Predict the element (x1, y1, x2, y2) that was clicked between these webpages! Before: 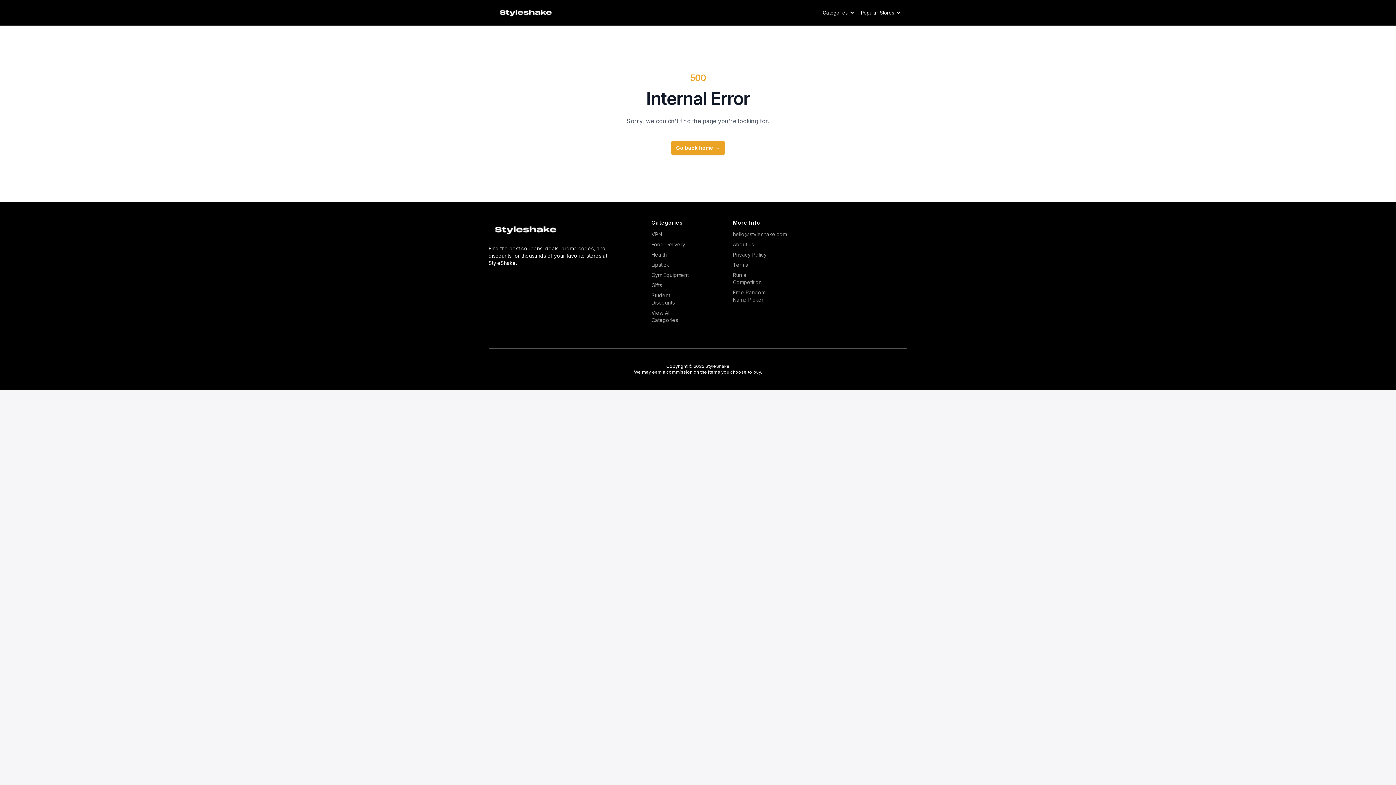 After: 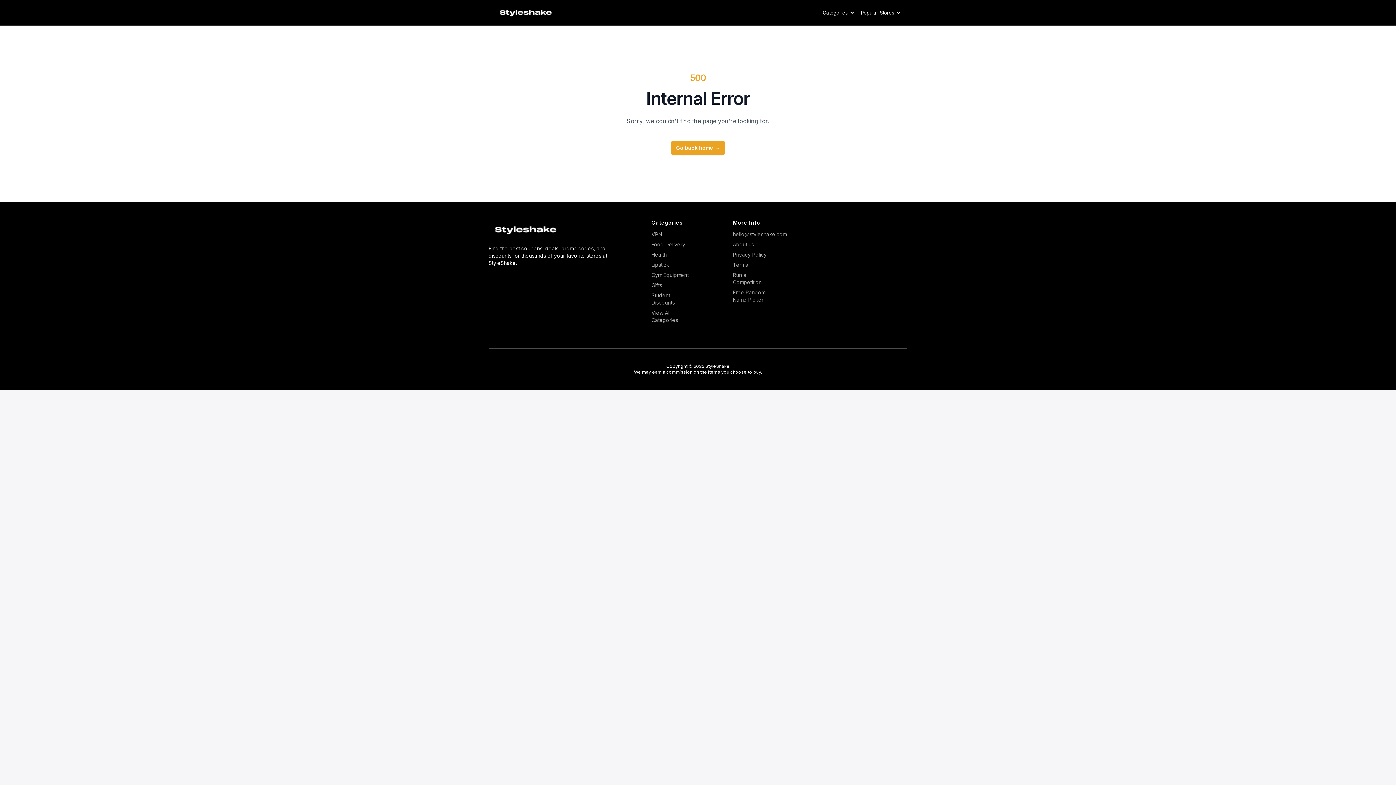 Action: label: About us bbox: (733, 241, 773, 248)